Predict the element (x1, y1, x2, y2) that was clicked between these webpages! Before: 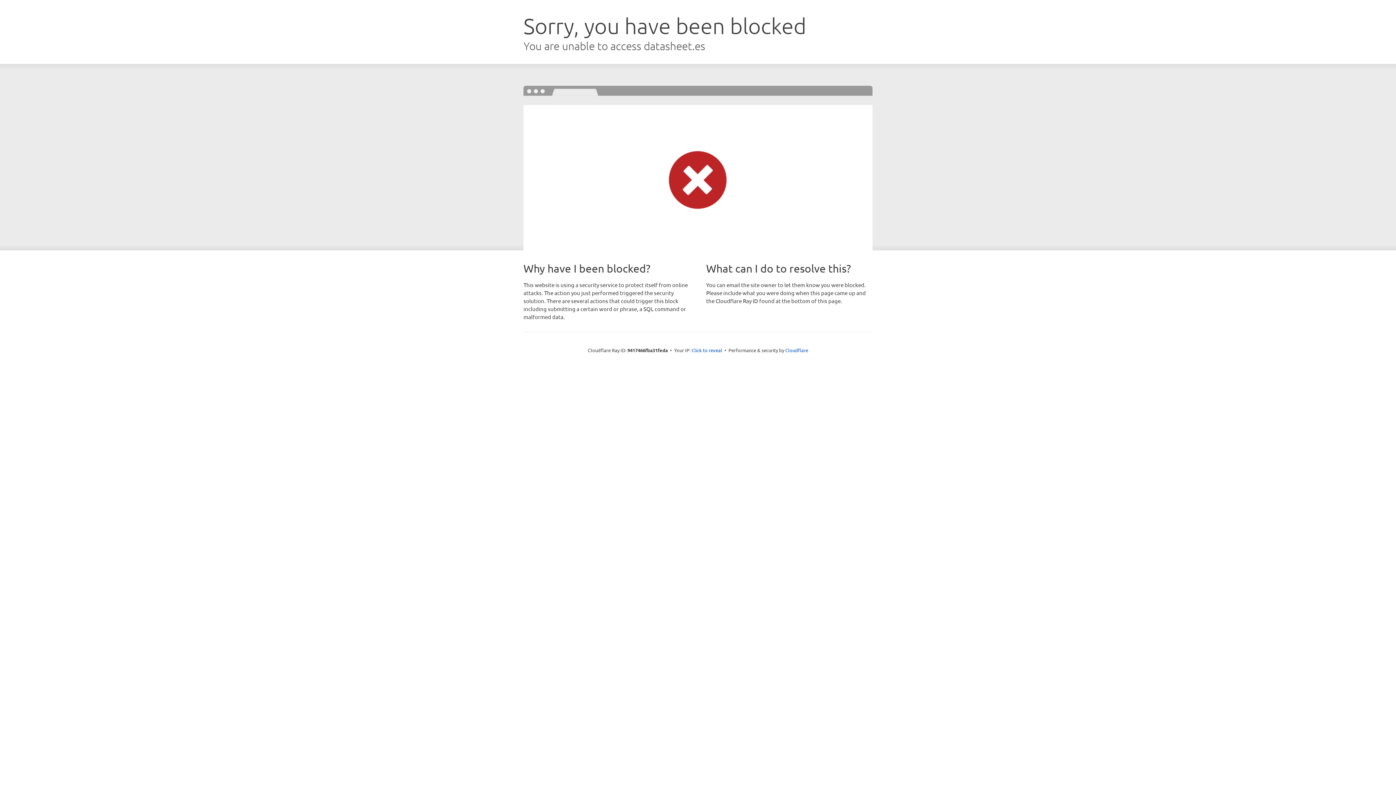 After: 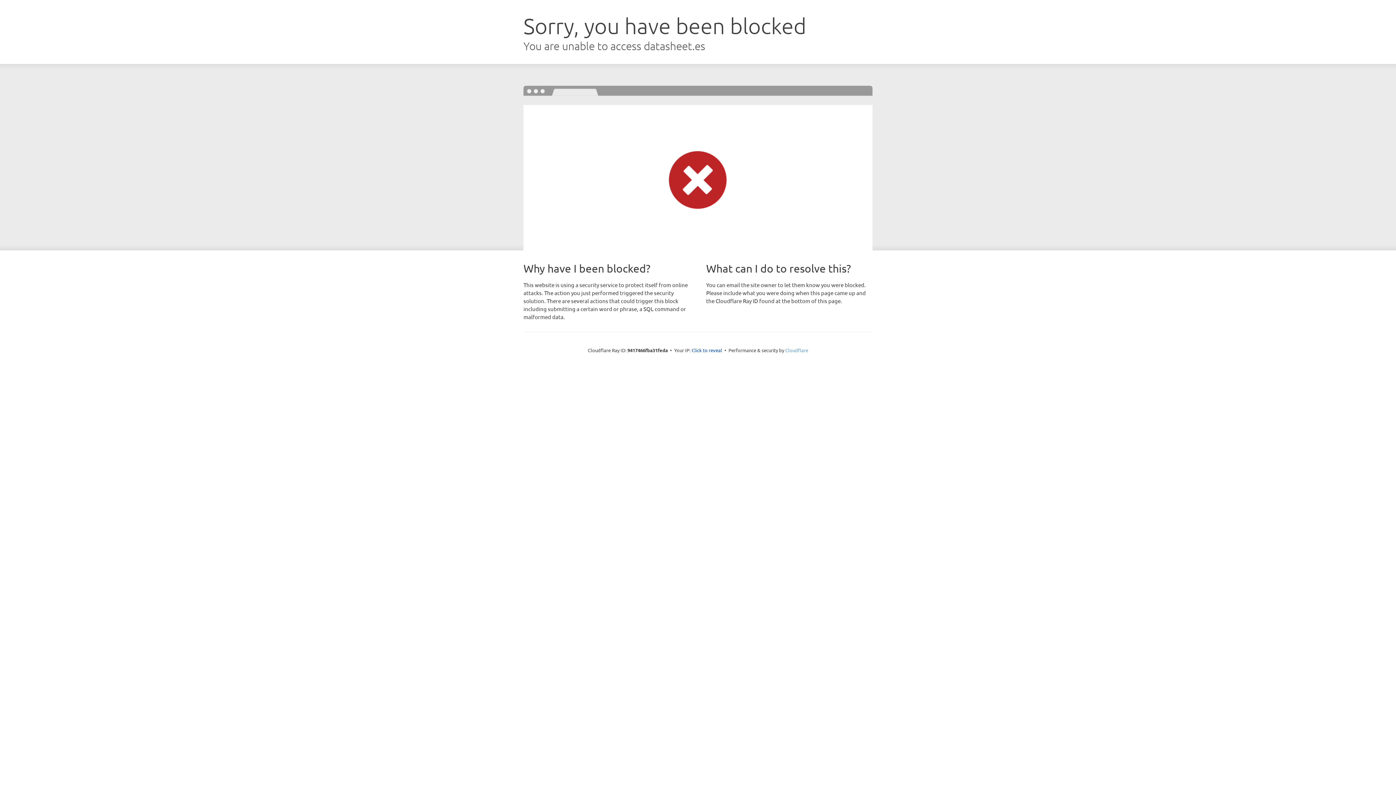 Action: bbox: (785, 347, 808, 353) label: Cloudflare